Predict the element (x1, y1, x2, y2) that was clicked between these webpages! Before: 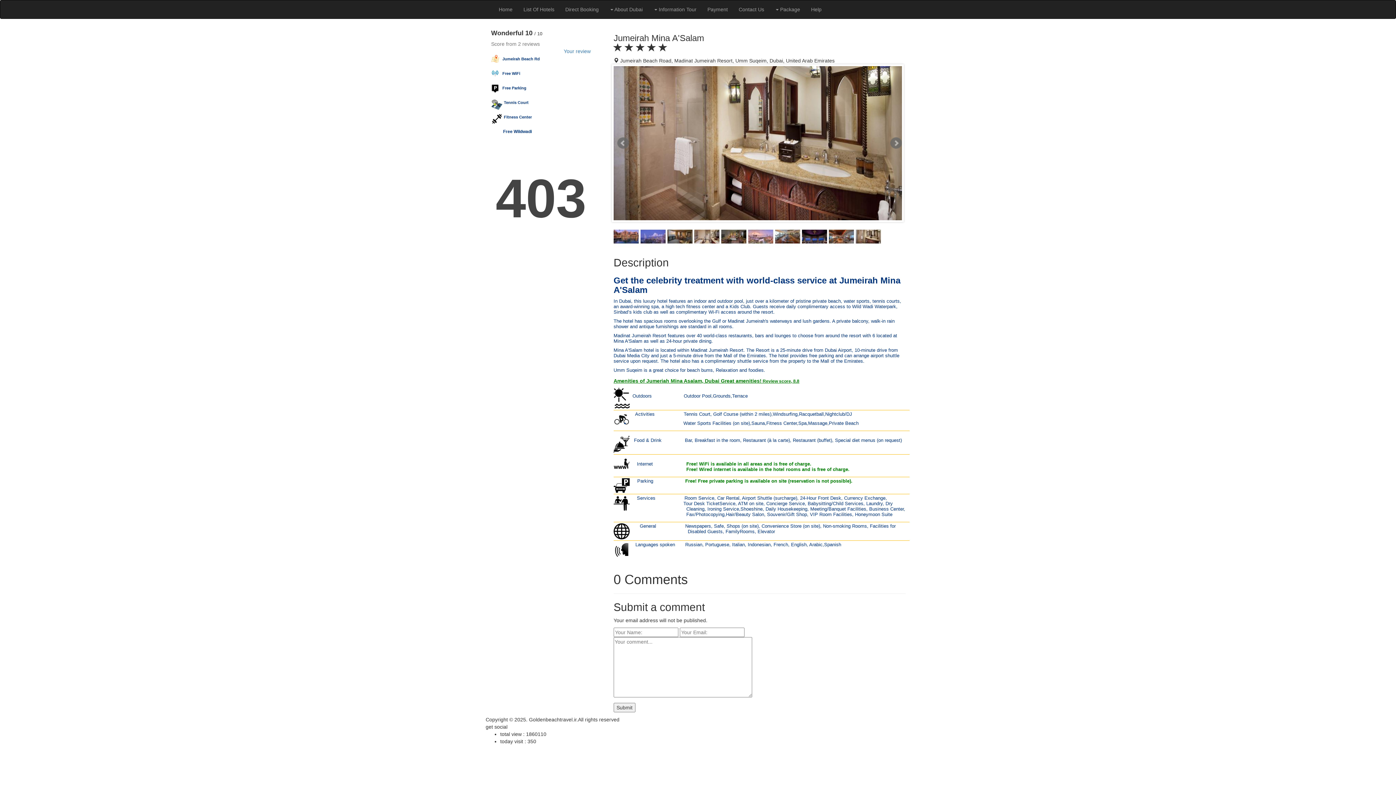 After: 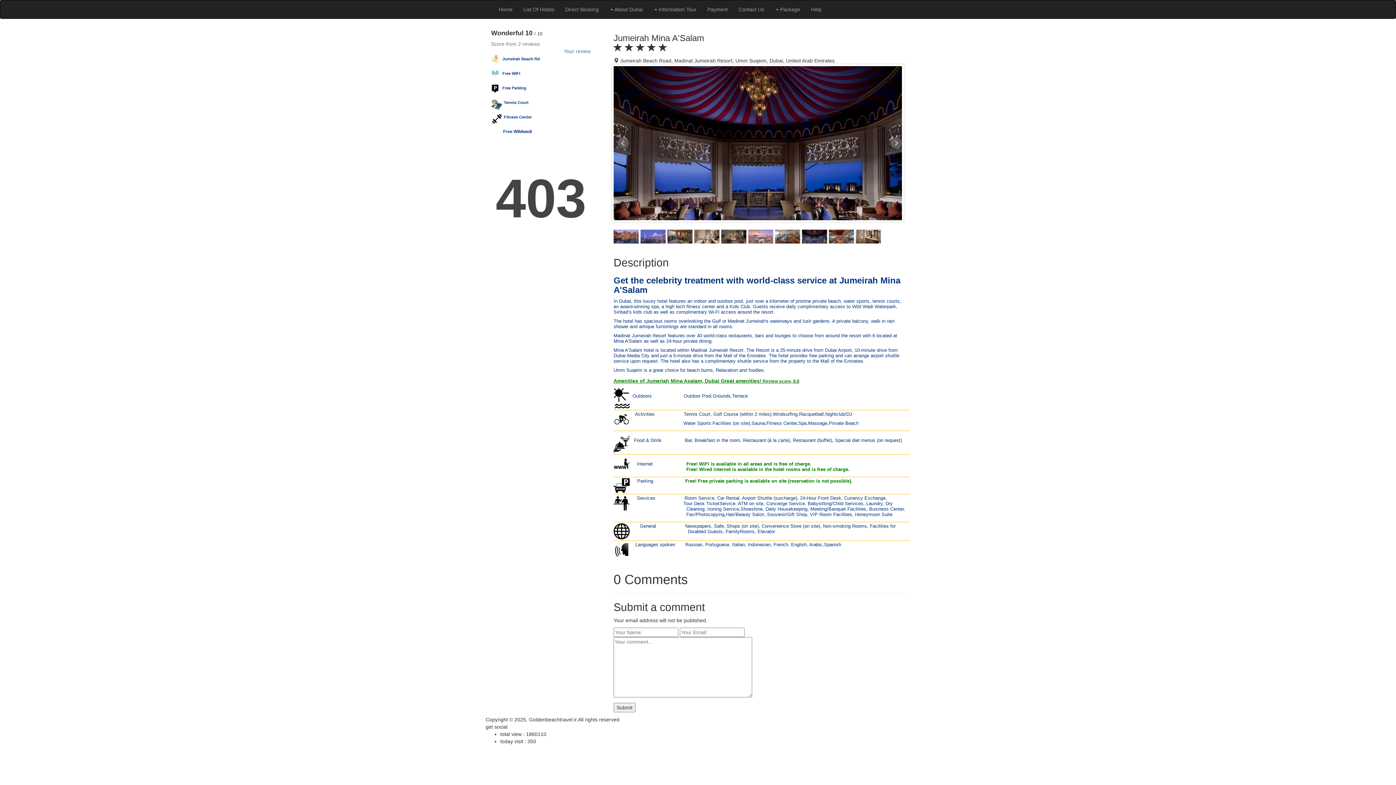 Action: bbox: (802, 233, 827, 239)